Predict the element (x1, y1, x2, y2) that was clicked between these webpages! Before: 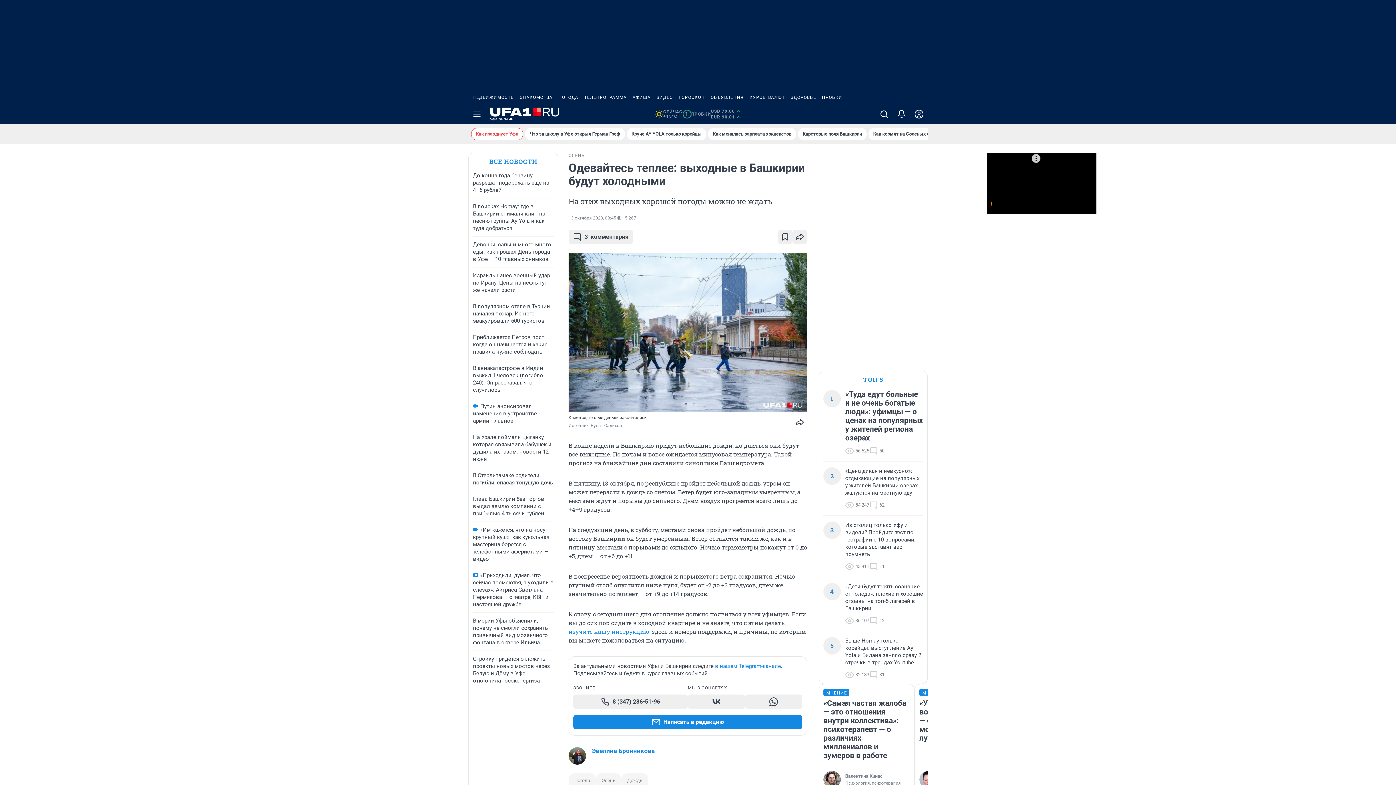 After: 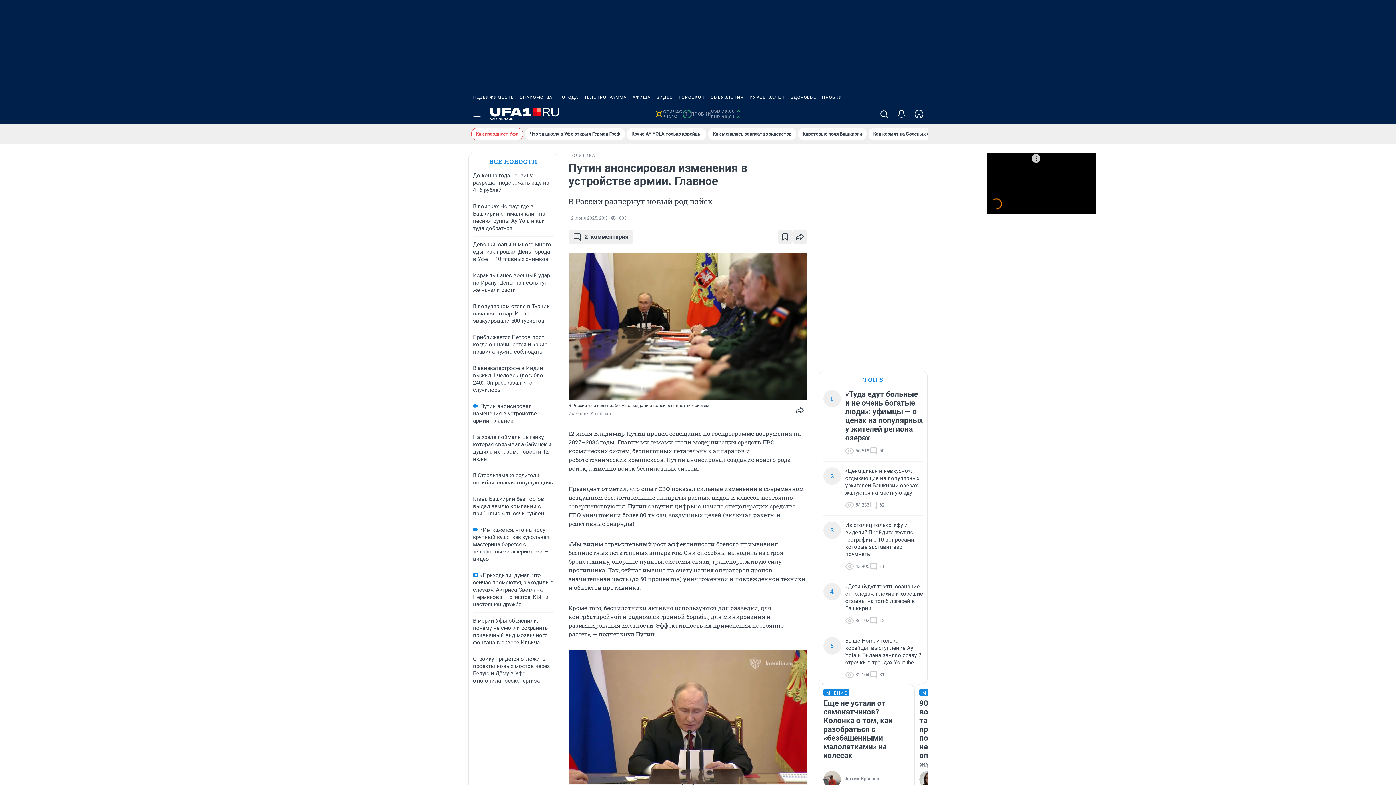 Action: label: Путин анонсировал изменения в устройстве армии. Главное bbox: (473, 403, 537, 424)